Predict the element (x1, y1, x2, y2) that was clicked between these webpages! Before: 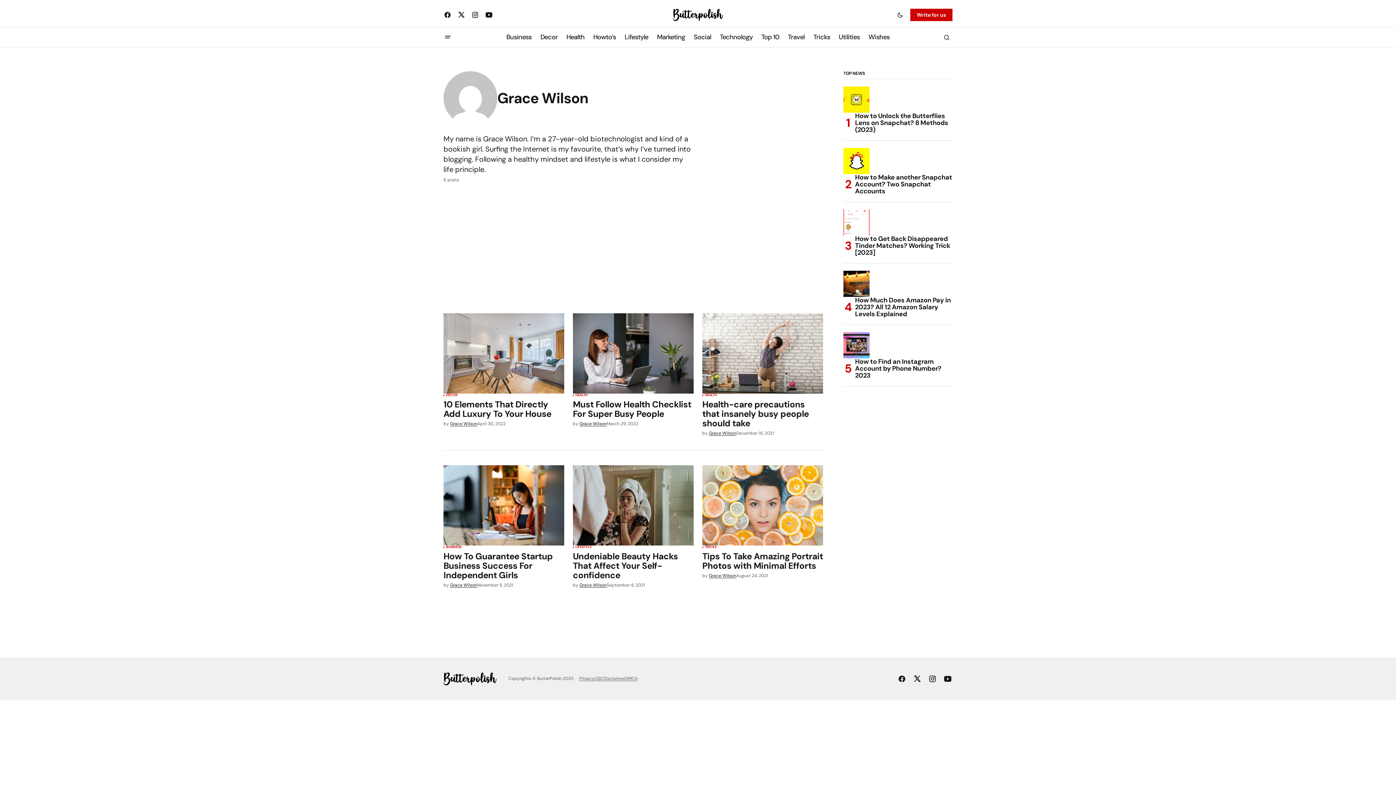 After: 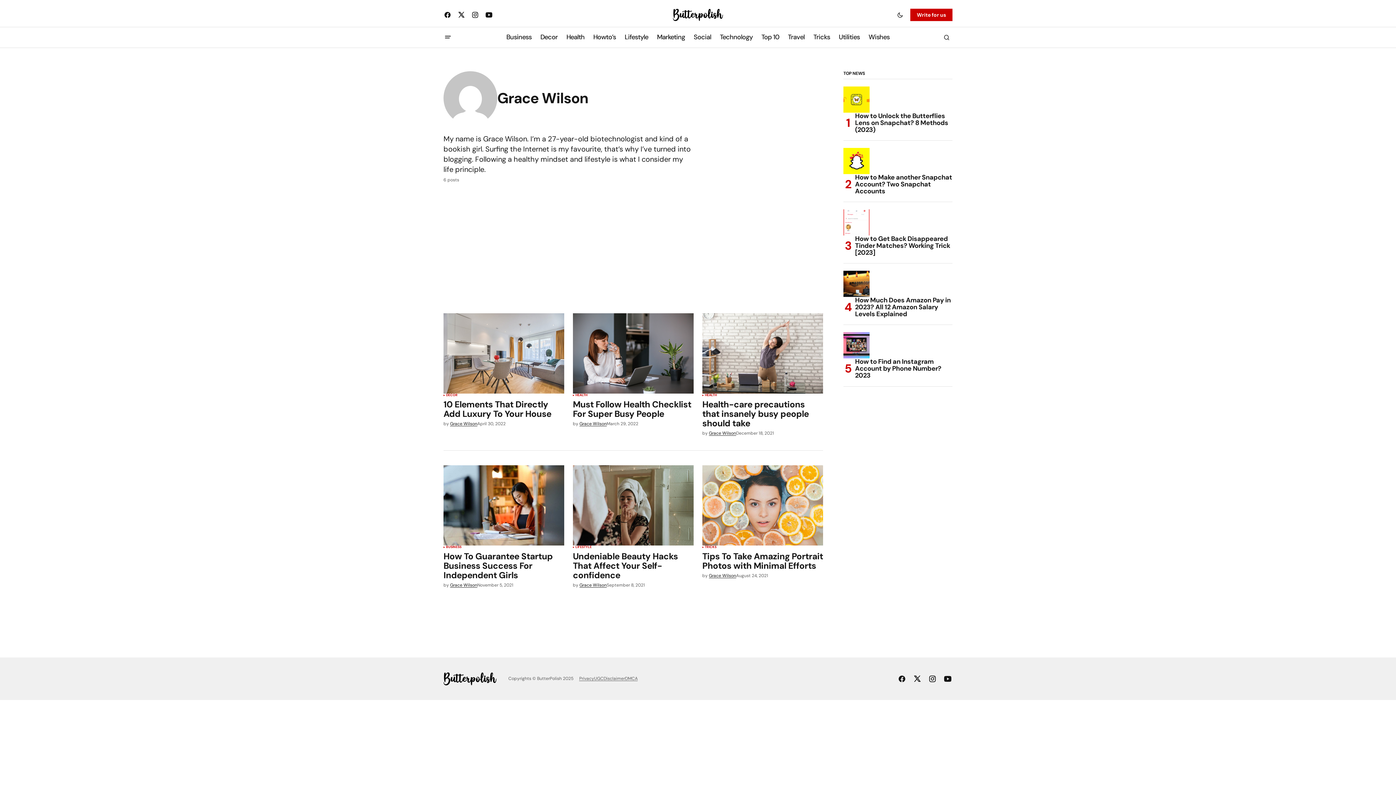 Action: bbox: (579, 421, 606, 426) label: Grace Wilson